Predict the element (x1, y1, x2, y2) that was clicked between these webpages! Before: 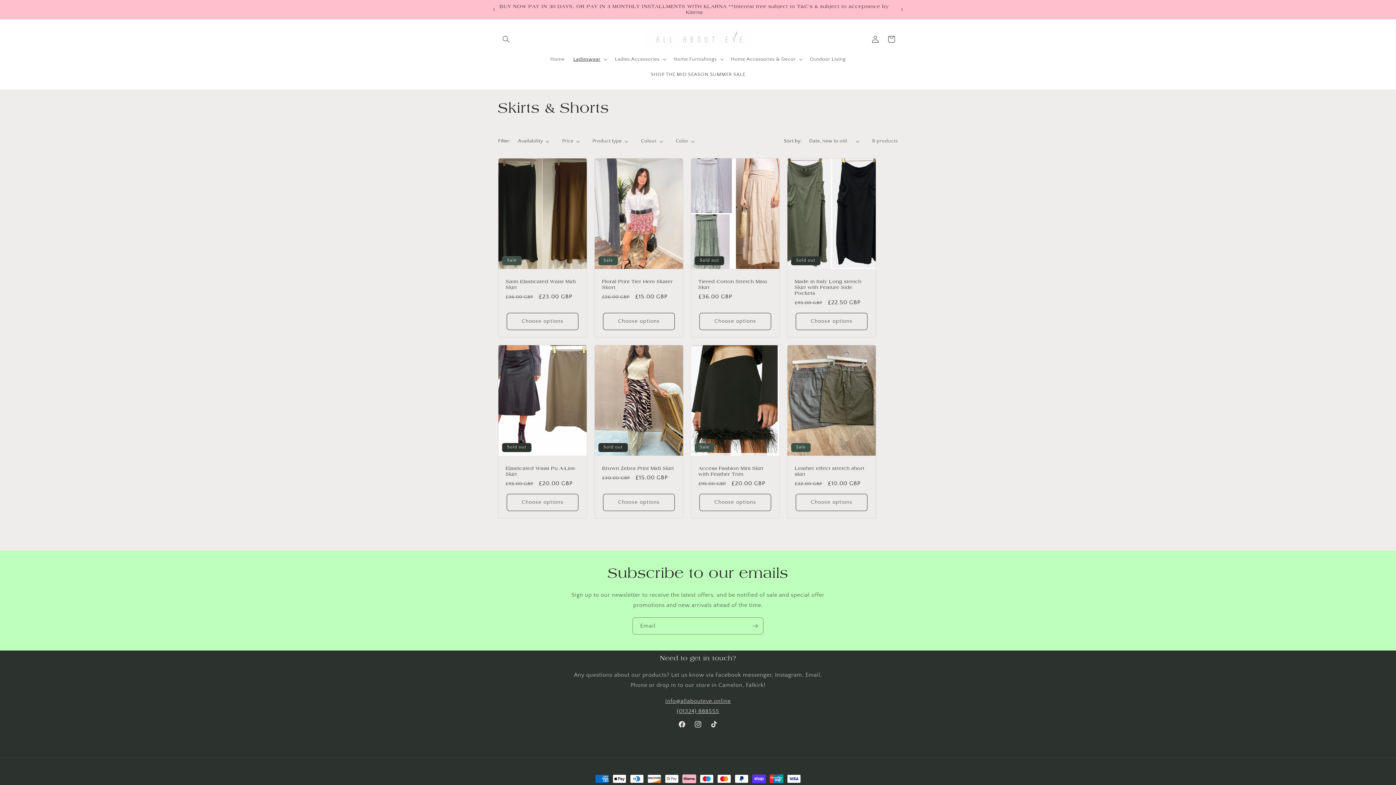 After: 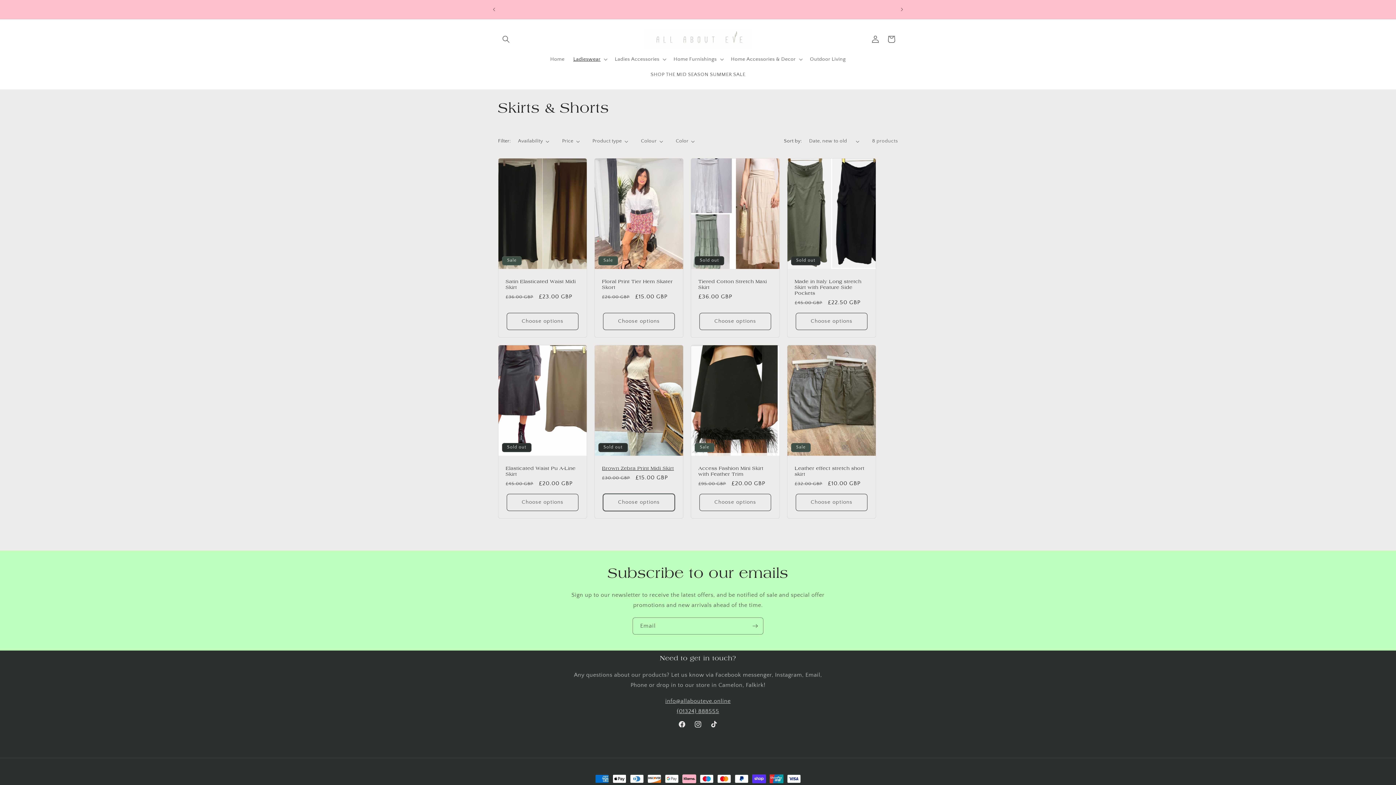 Action: bbox: (603, 494, 674, 511) label: Choose options